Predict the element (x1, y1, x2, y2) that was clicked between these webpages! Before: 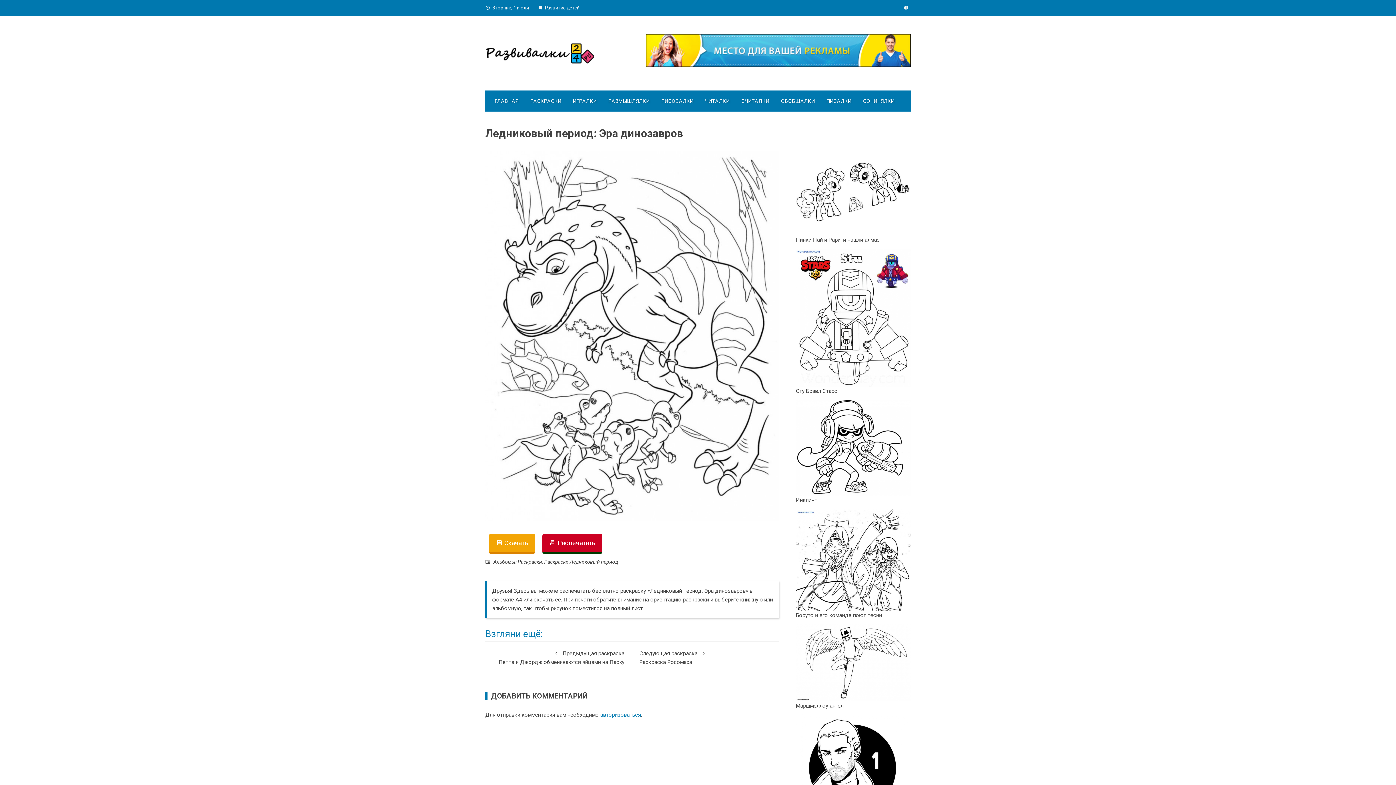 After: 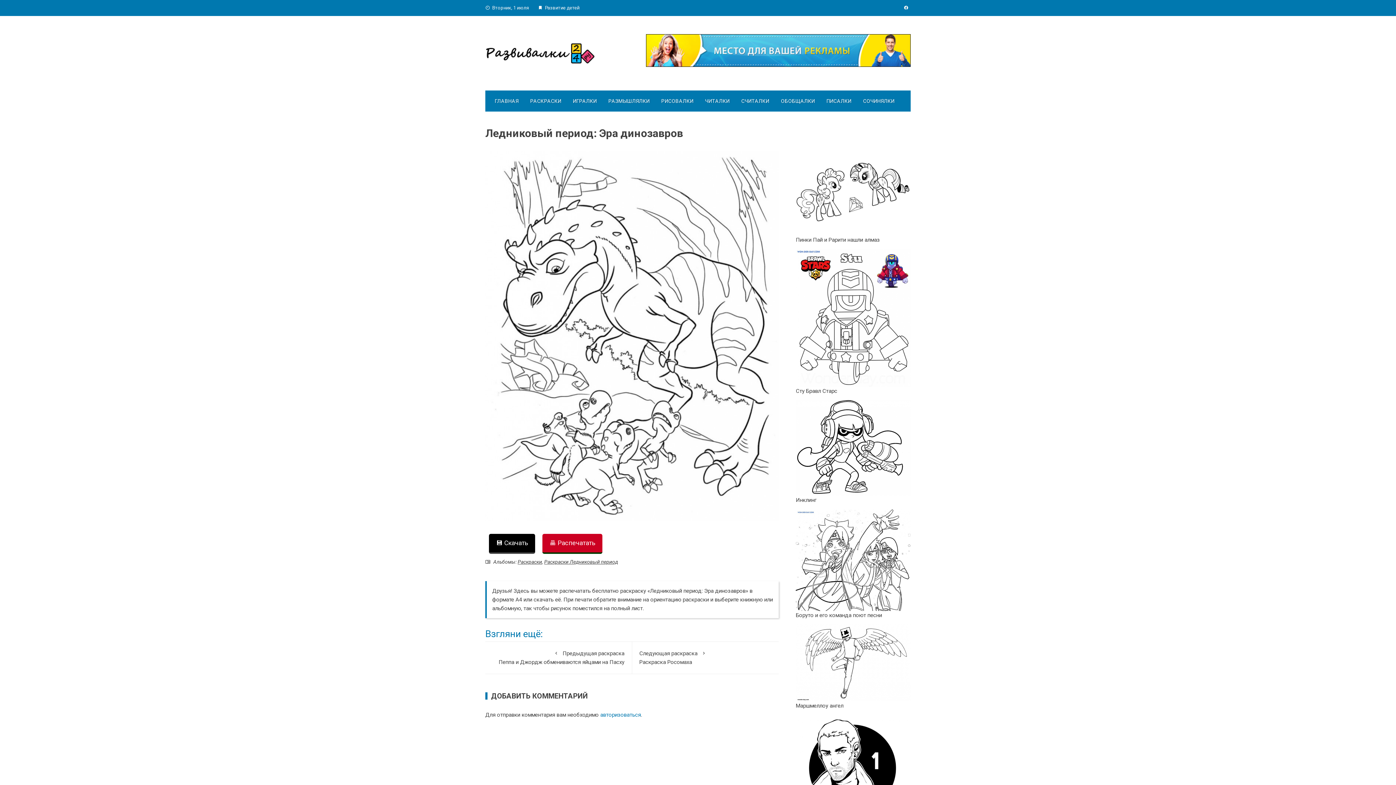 Action: bbox: (489, 534, 535, 554) label: 💾 Скачать